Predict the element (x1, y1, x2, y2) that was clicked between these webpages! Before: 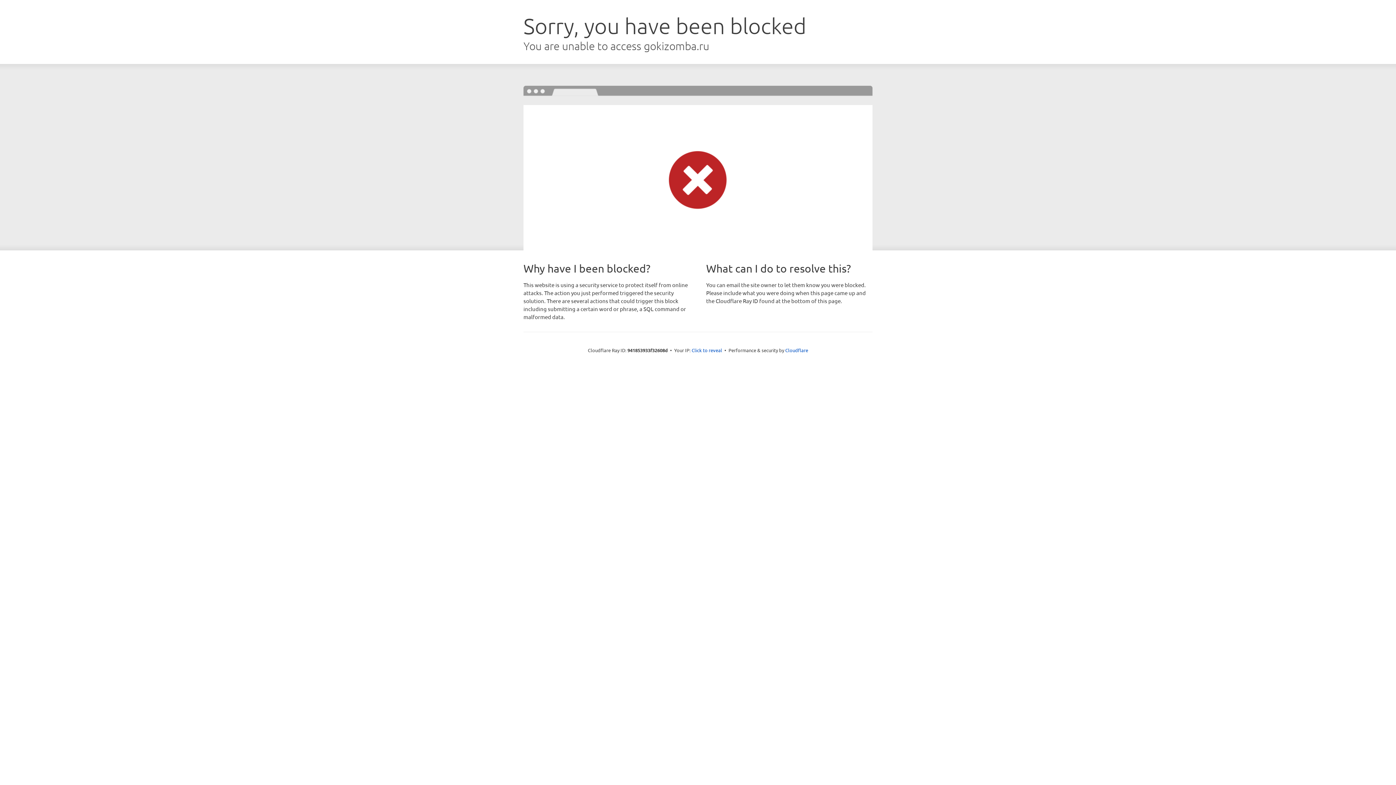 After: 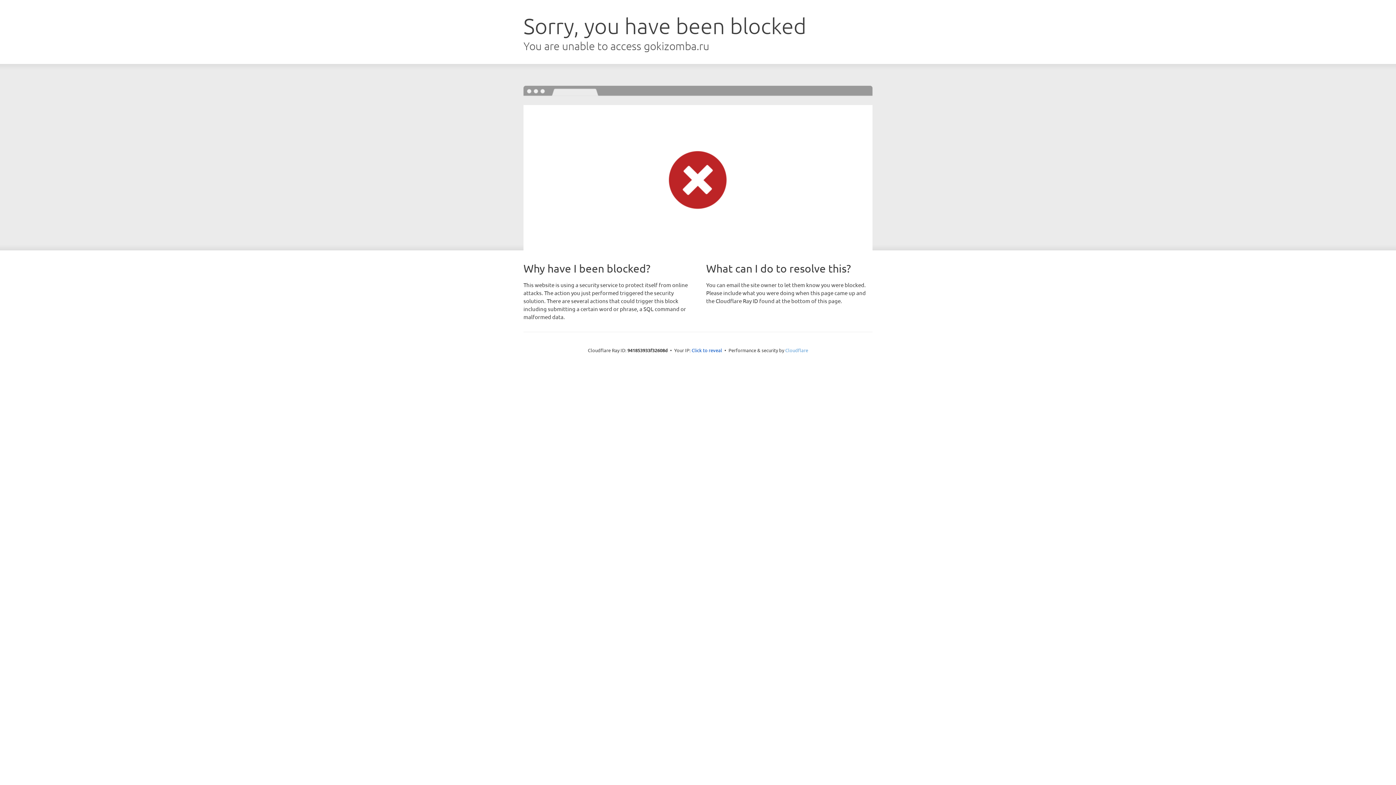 Action: label: Cloudflare bbox: (785, 347, 808, 353)